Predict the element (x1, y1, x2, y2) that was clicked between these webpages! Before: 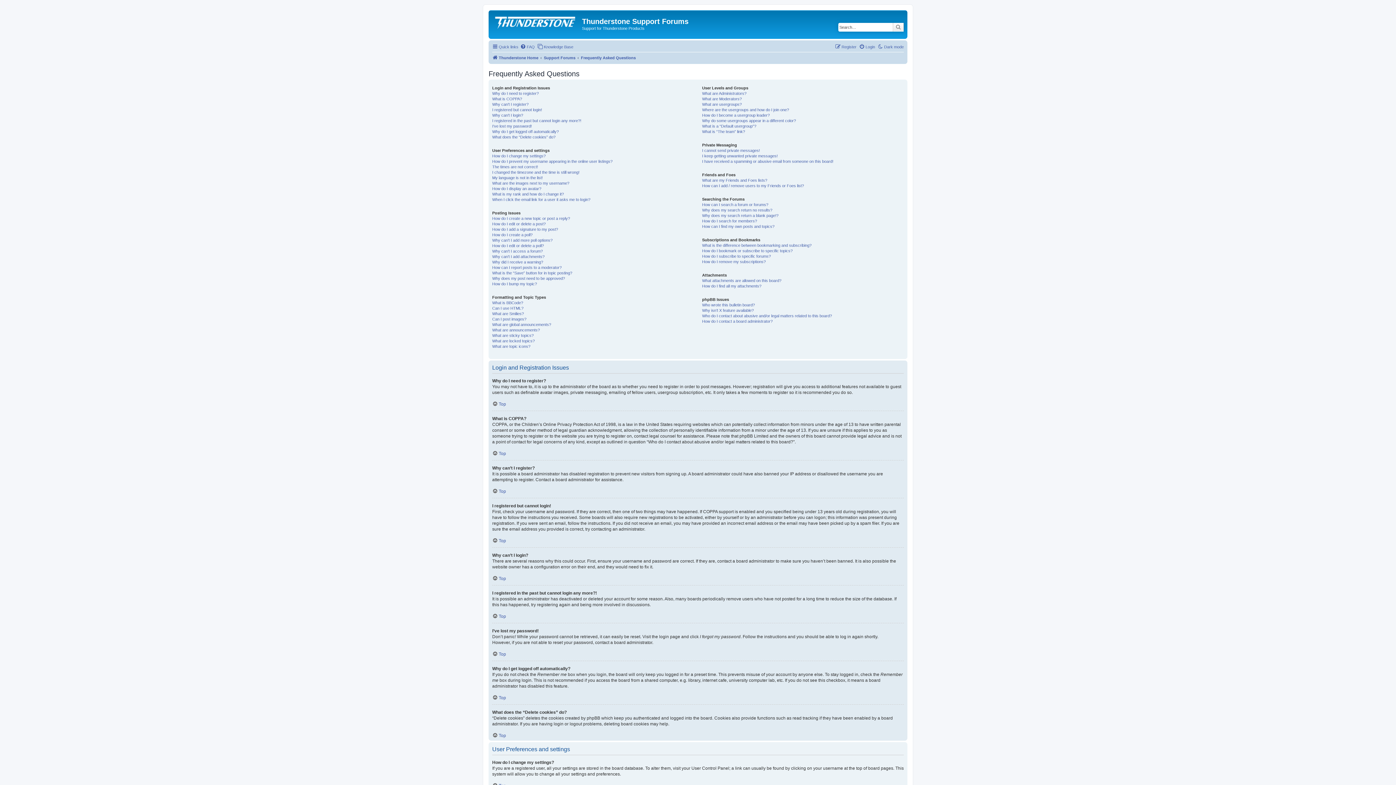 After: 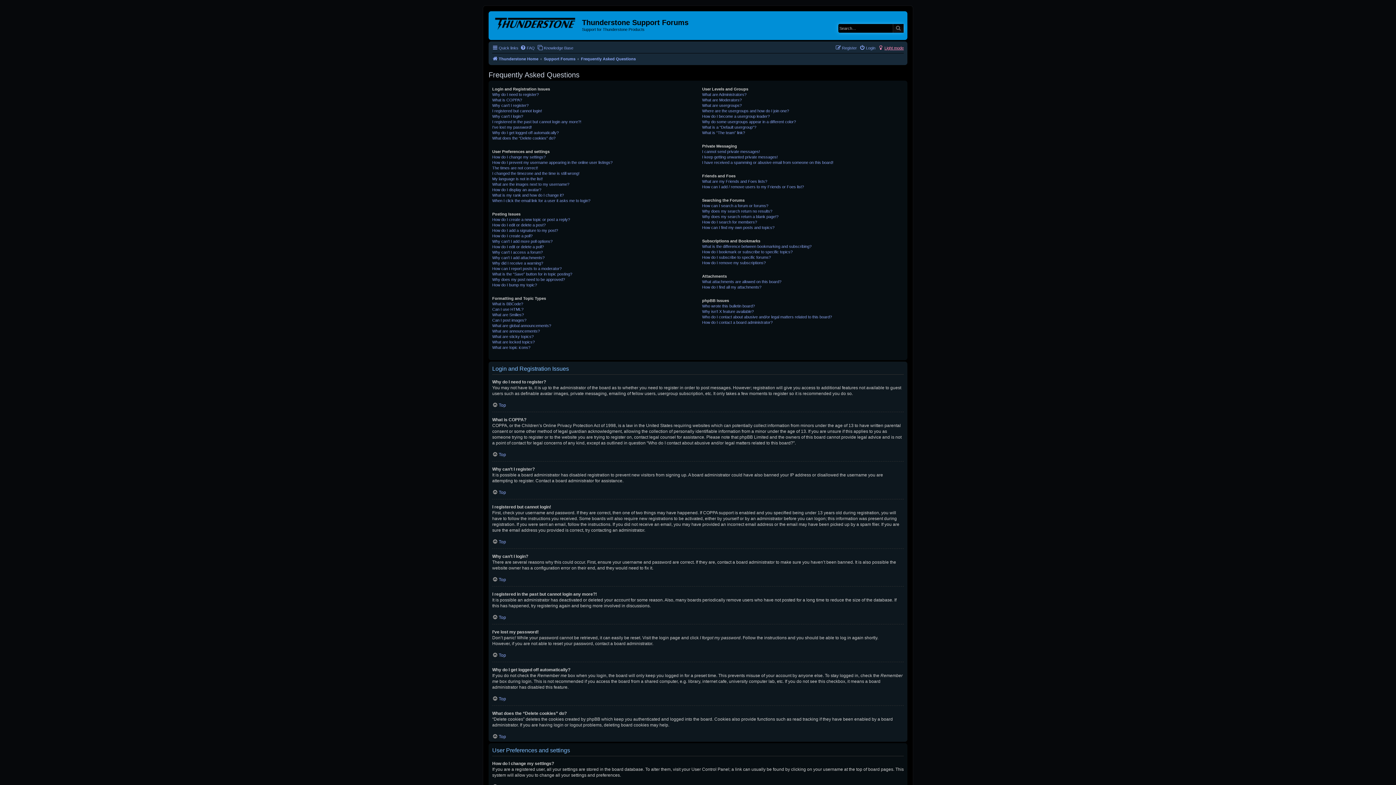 Action: bbox: (877, 42, 904, 51) label: Dark mode